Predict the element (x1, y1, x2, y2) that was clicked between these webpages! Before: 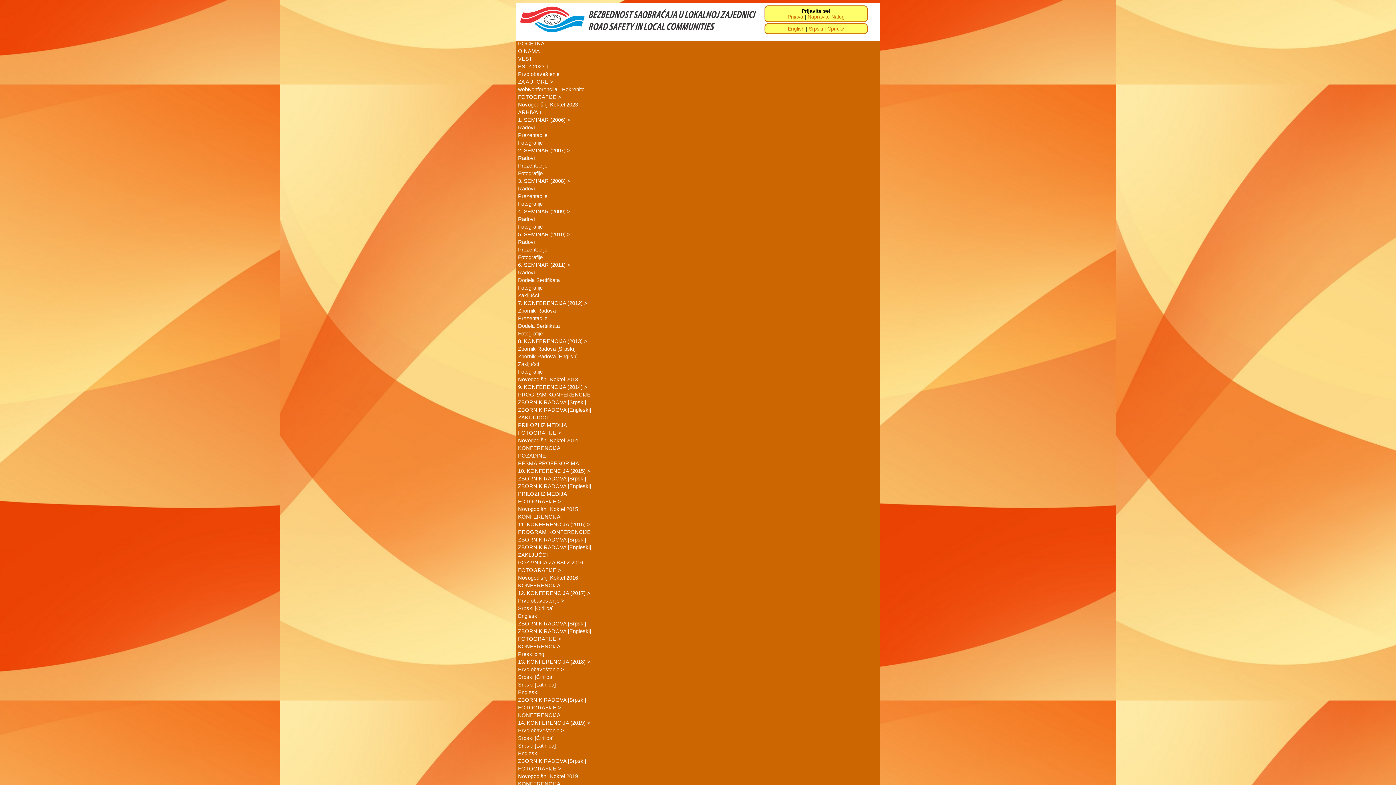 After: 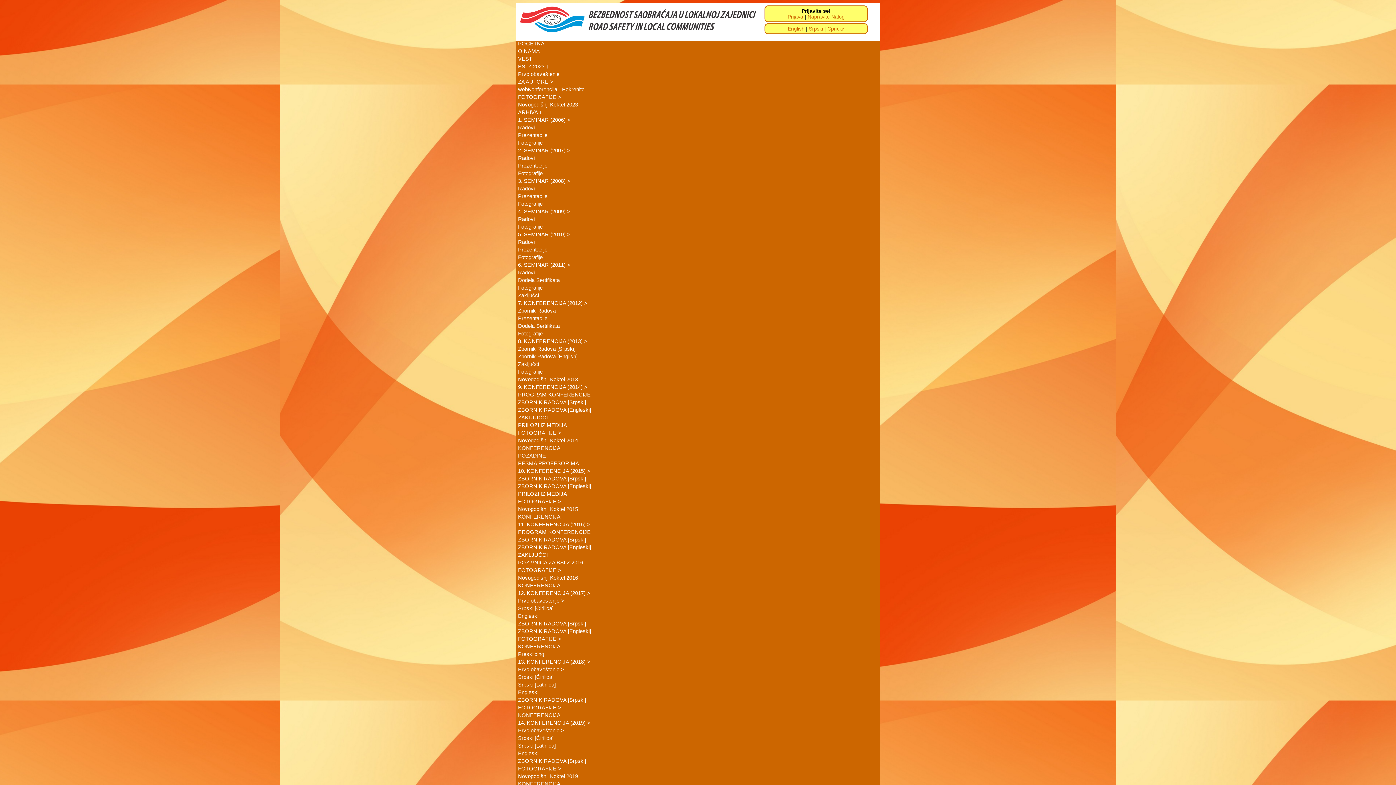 Action: bbox: (518, 445, 872, 451) label: KONFERENCIJA